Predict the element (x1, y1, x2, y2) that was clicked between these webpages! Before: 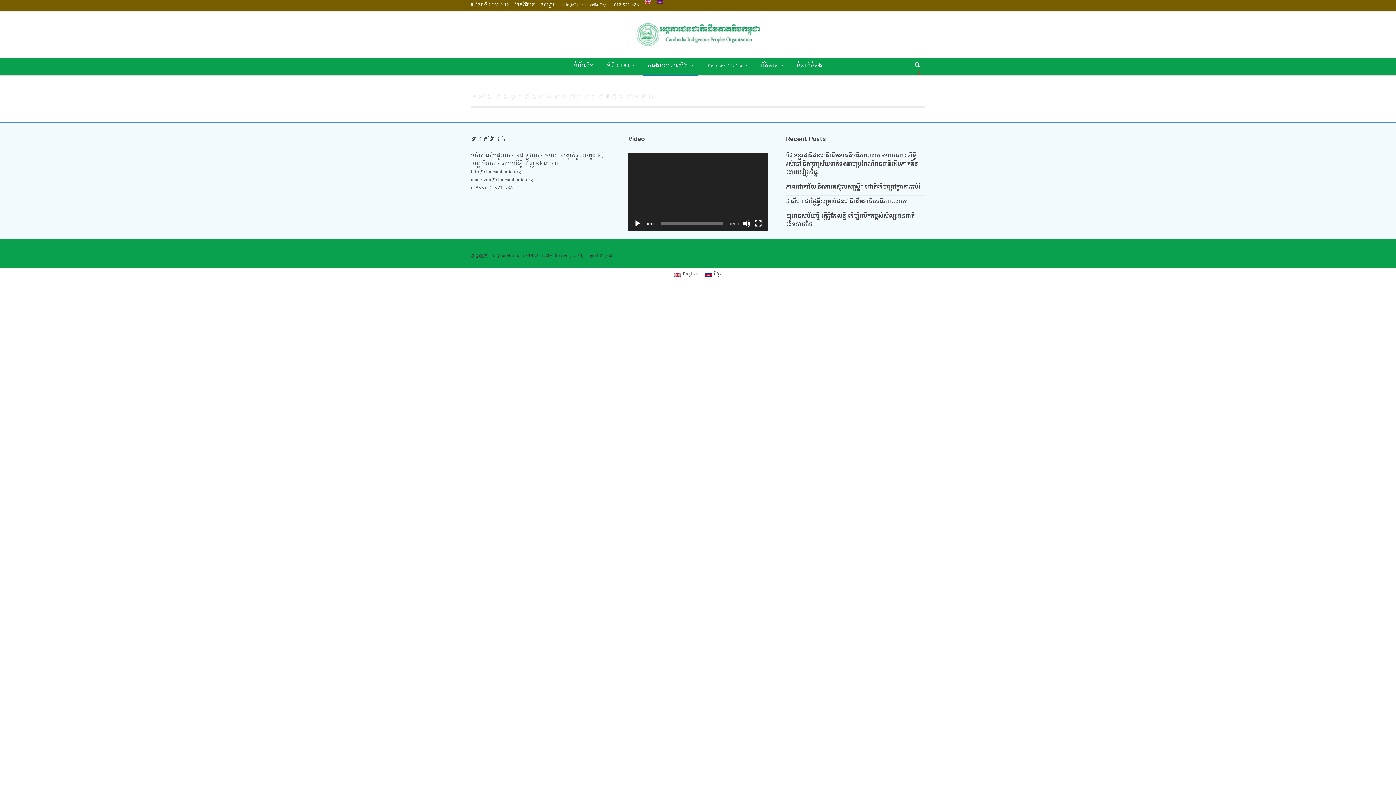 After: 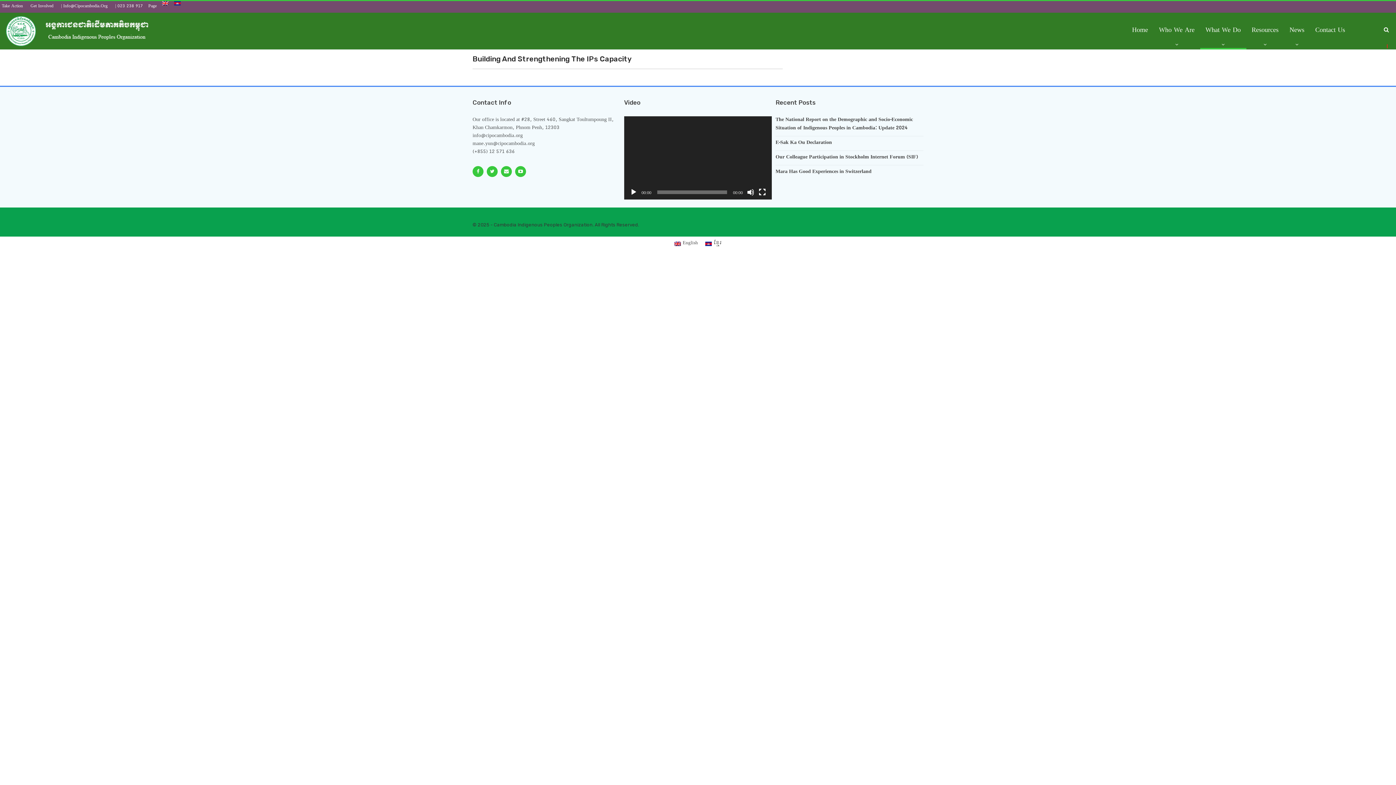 Action: bbox: (644, 0, 651, 4)